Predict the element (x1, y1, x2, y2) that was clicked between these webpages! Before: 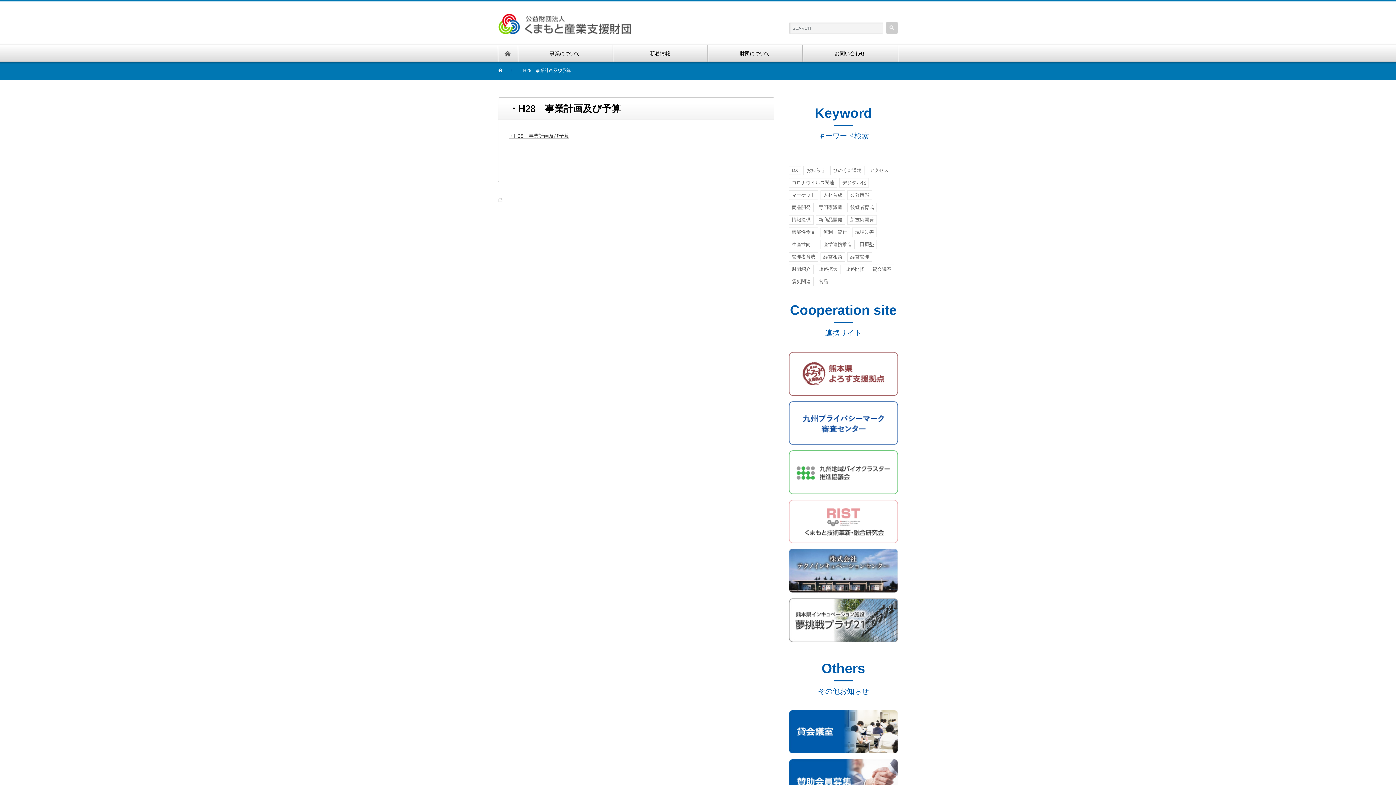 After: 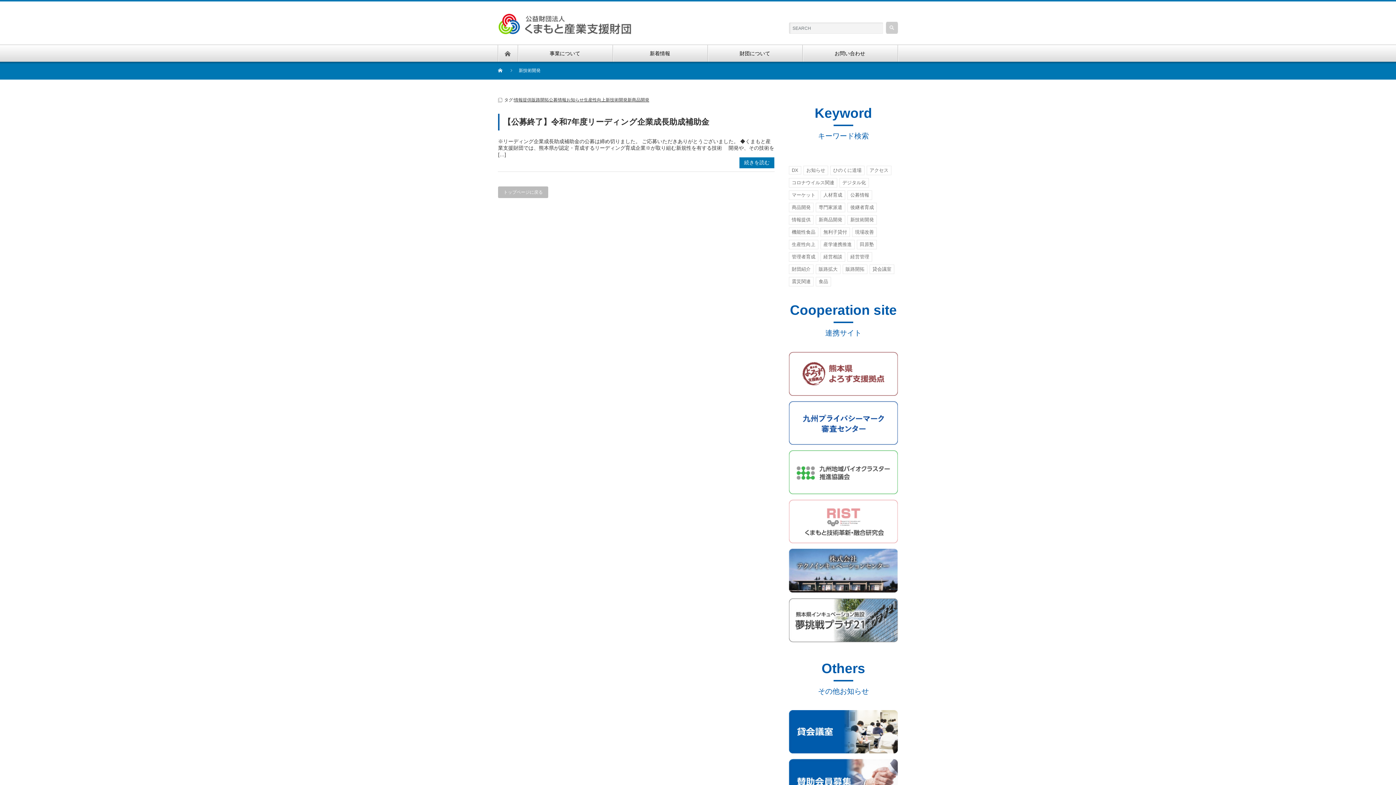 Action: bbox: (847, 215, 877, 224) label: 新技術開発 (1個の項目)